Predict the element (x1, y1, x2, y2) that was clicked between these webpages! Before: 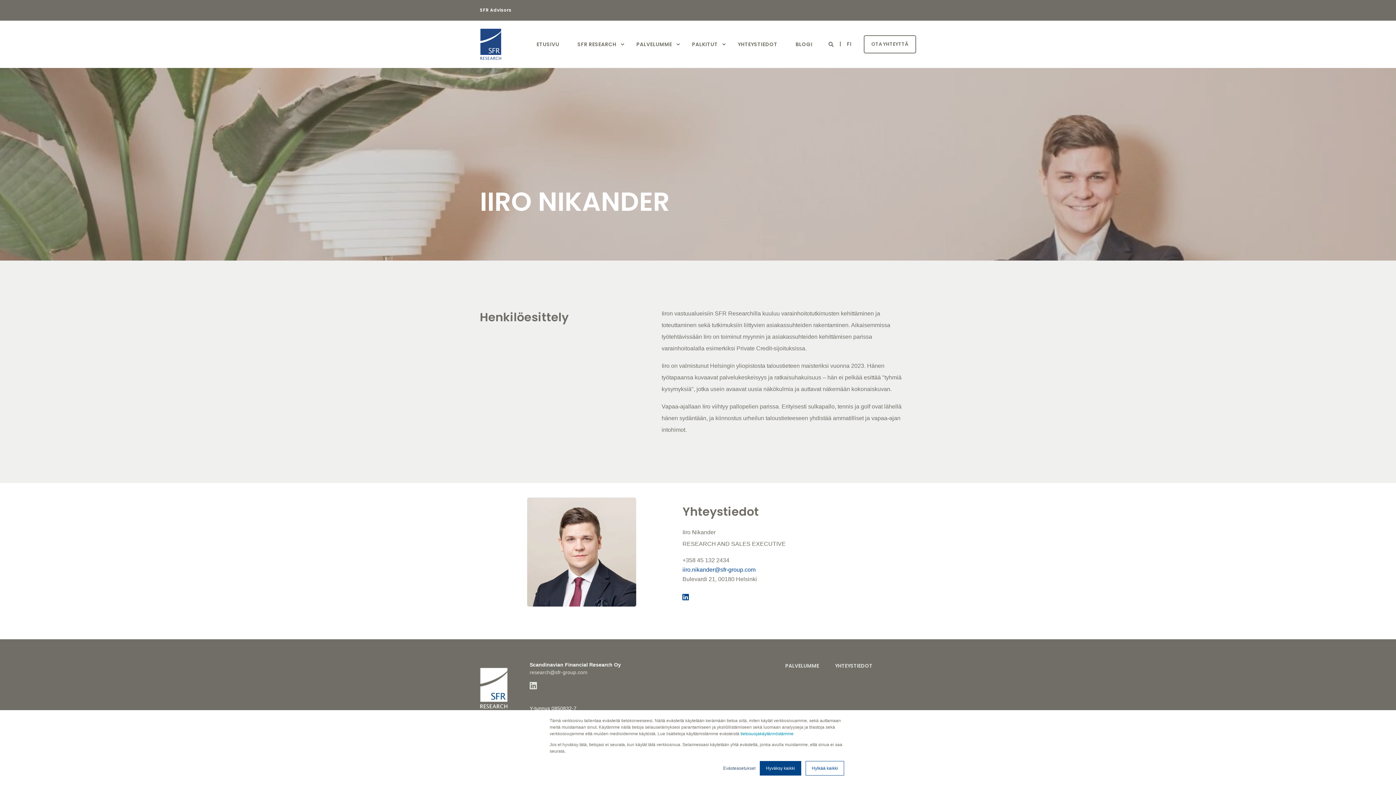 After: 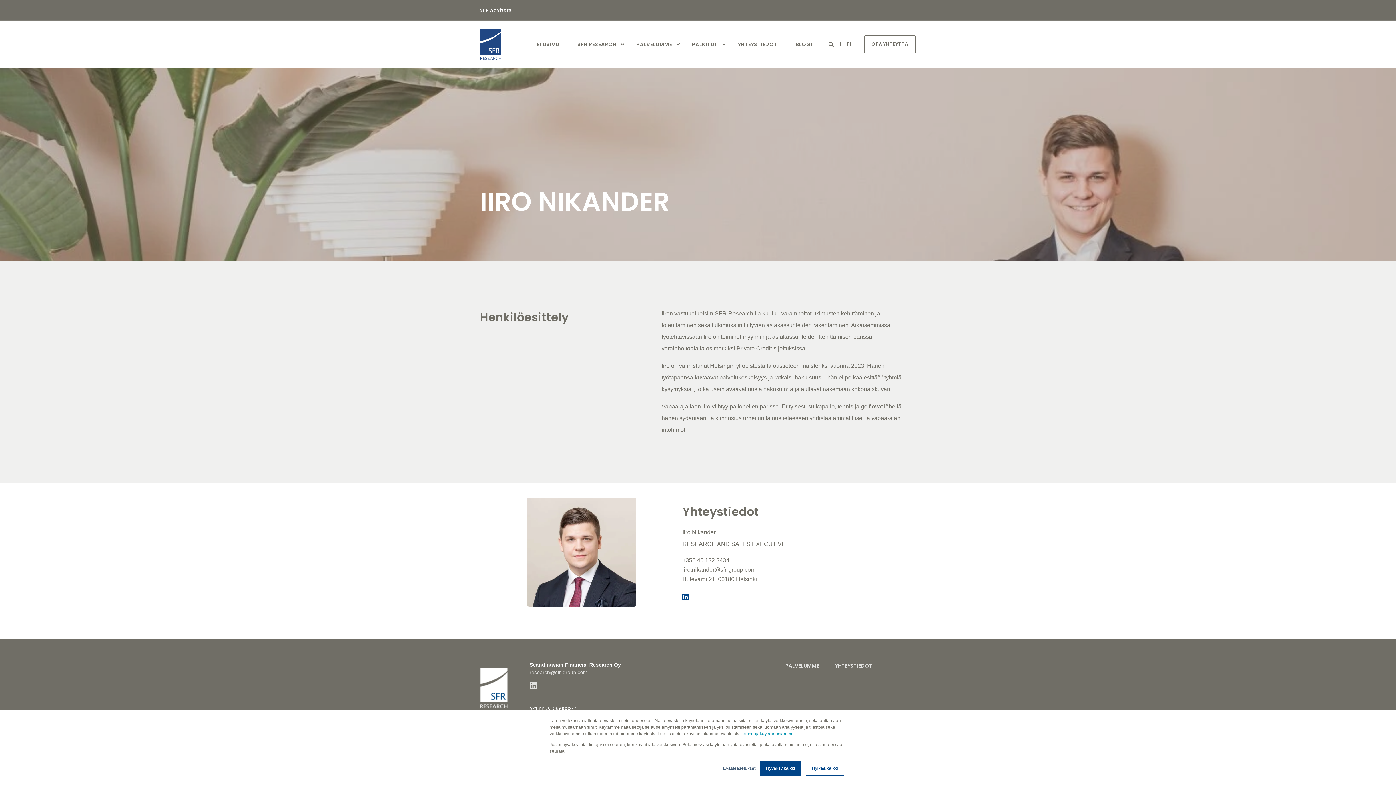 Action: label: iiro.nikander@sfr-group.com bbox: (682, 566, 755, 572)